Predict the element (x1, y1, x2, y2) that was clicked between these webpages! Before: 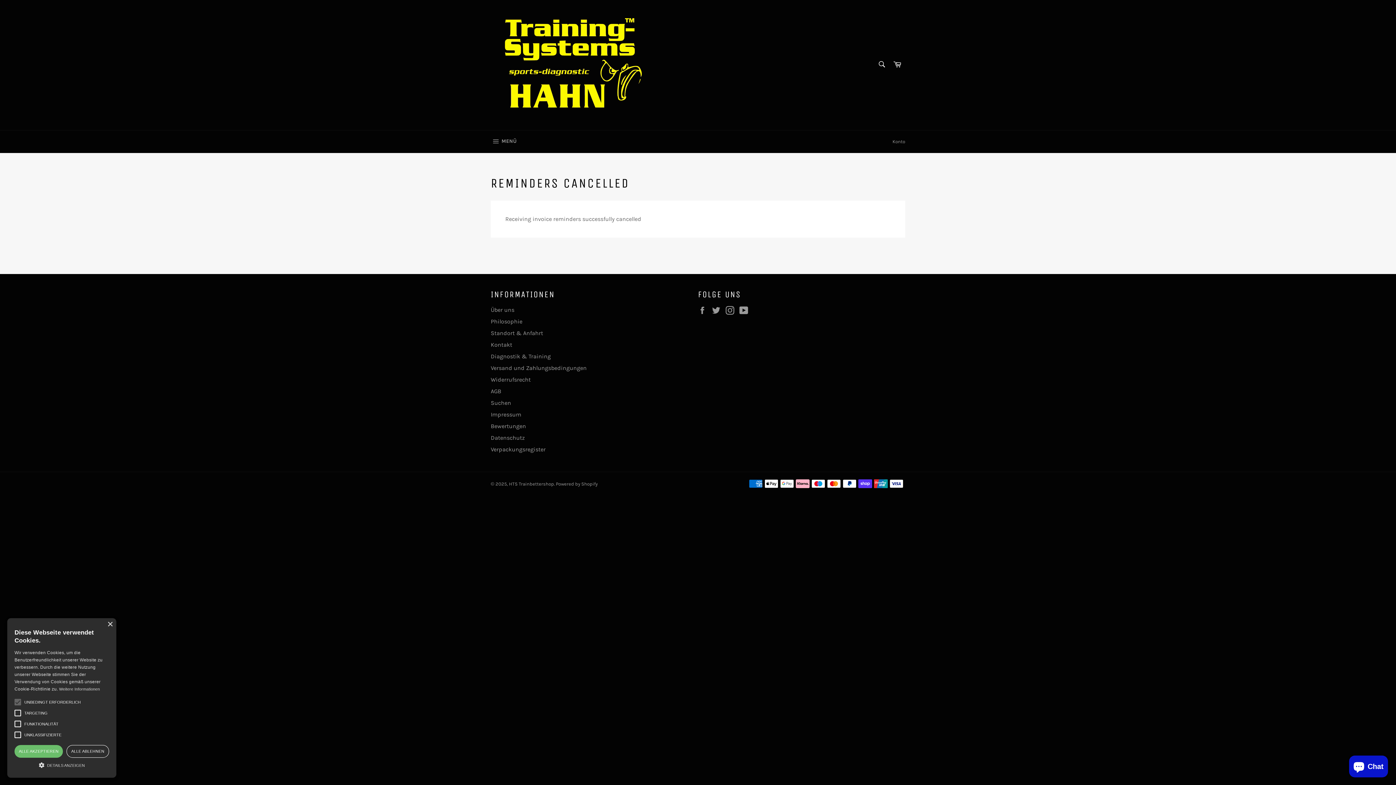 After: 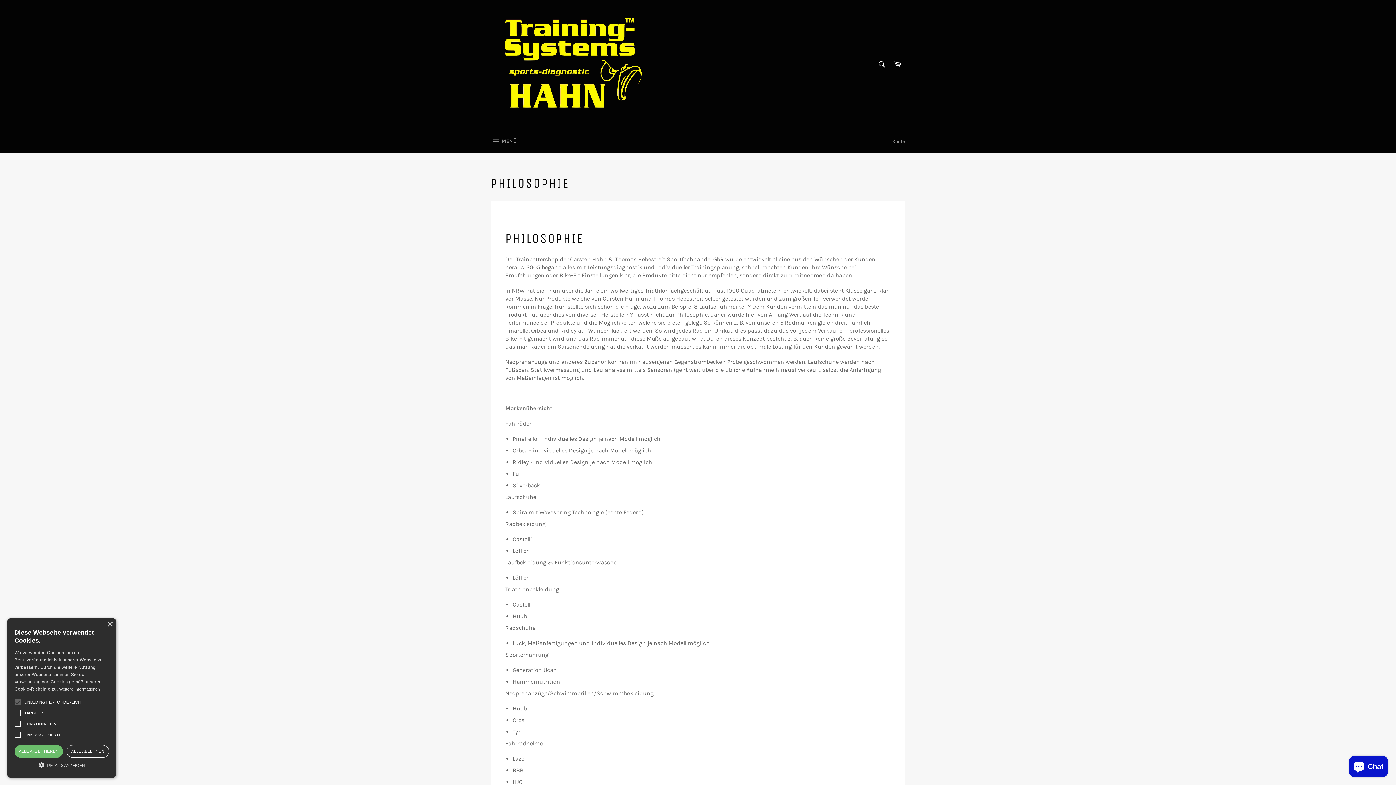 Action: label: Philosophie bbox: (490, 318, 522, 324)